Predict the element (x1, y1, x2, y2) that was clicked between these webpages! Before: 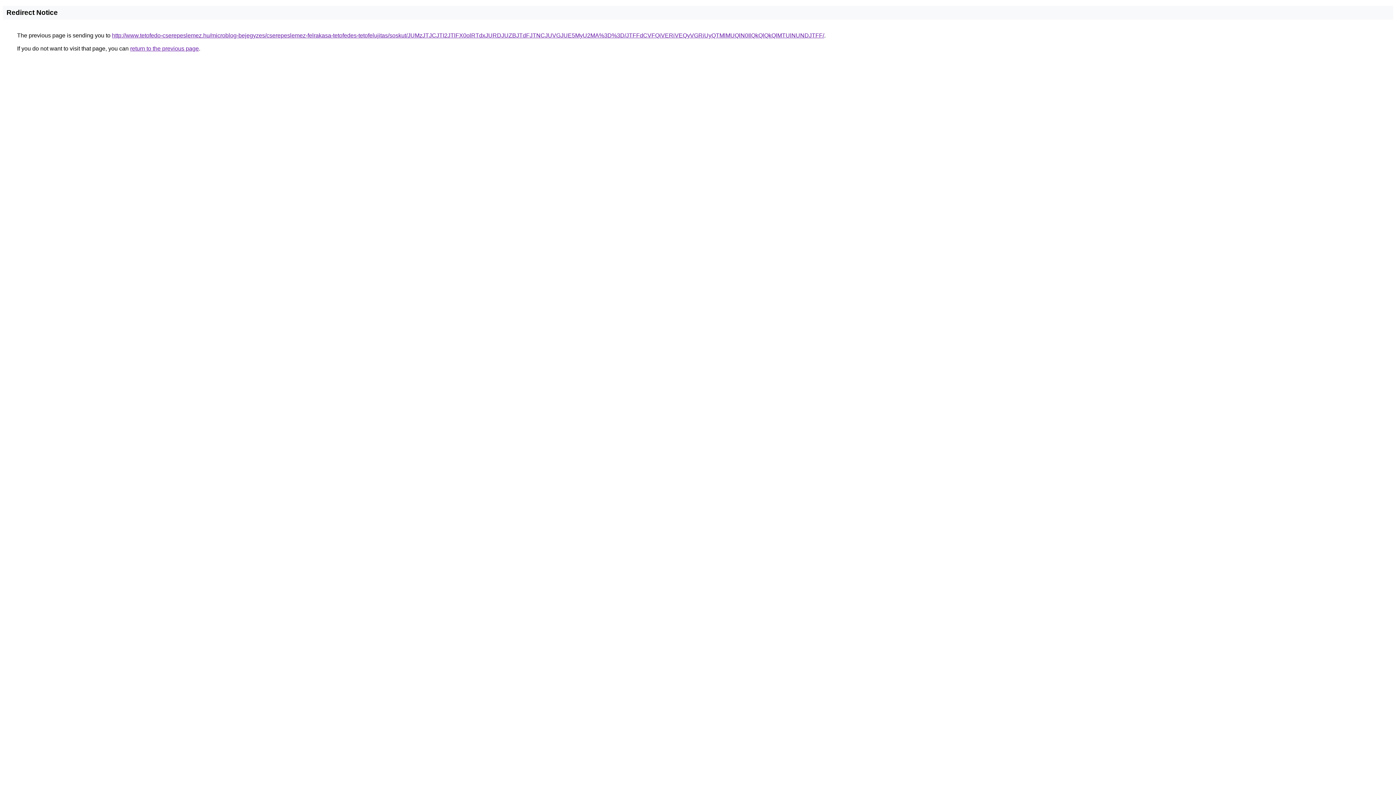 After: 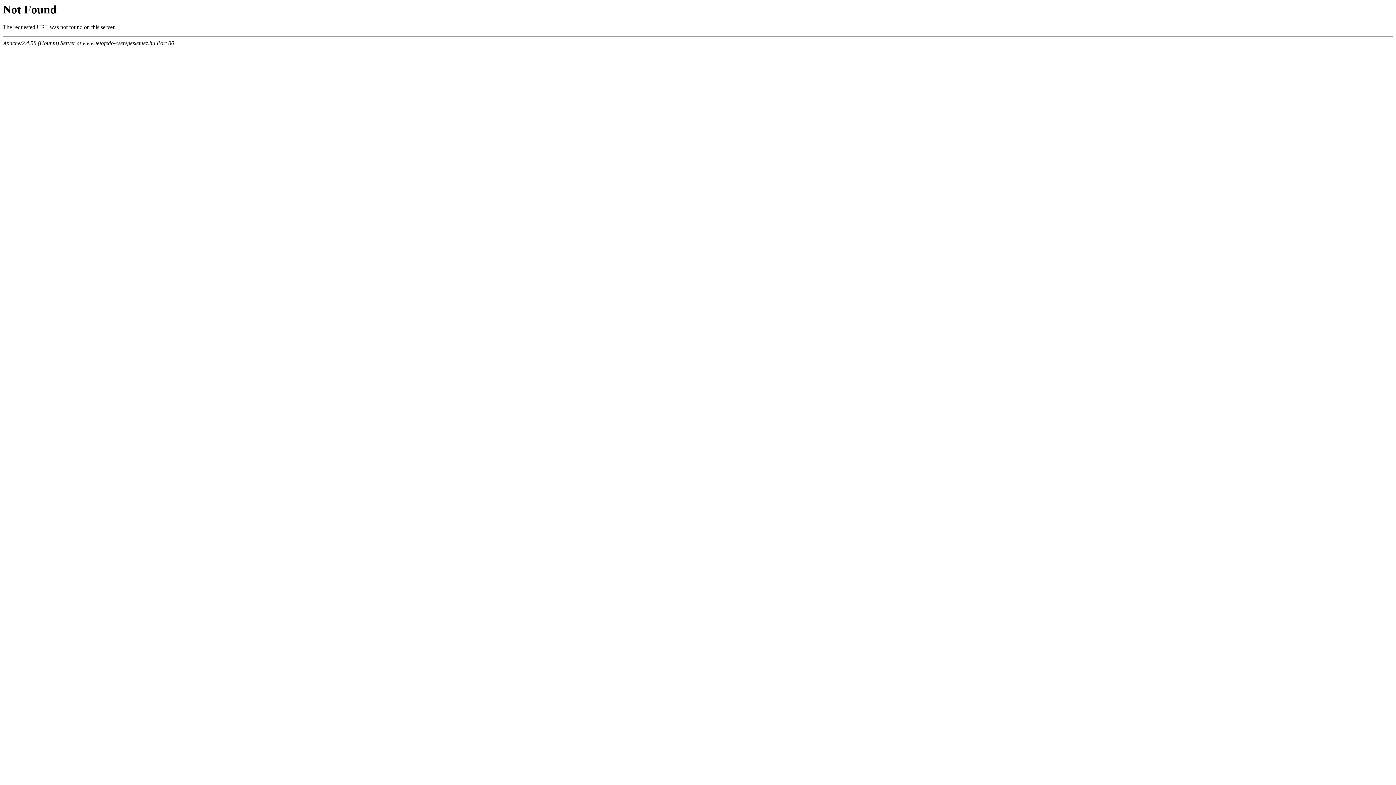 Action: bbox: (112, 32, 824, 38) label: http://www.tetofedo-cserepeslemez.hu/microblog-bejegyzes/cserepeslemez-felrakasa-tetofedes-tetofelujitas/soskut/JUMzJTJCJTI2JTlFX0olRTdxJURDJUZBJTdFJTNCJUVGJUE5MyU2MA%3D%3D/JTFFdCVFQiVERiVEQyVGRiUyQTMlMUQlN0IlQkQlQkQlMTUlNUNDJTFF/